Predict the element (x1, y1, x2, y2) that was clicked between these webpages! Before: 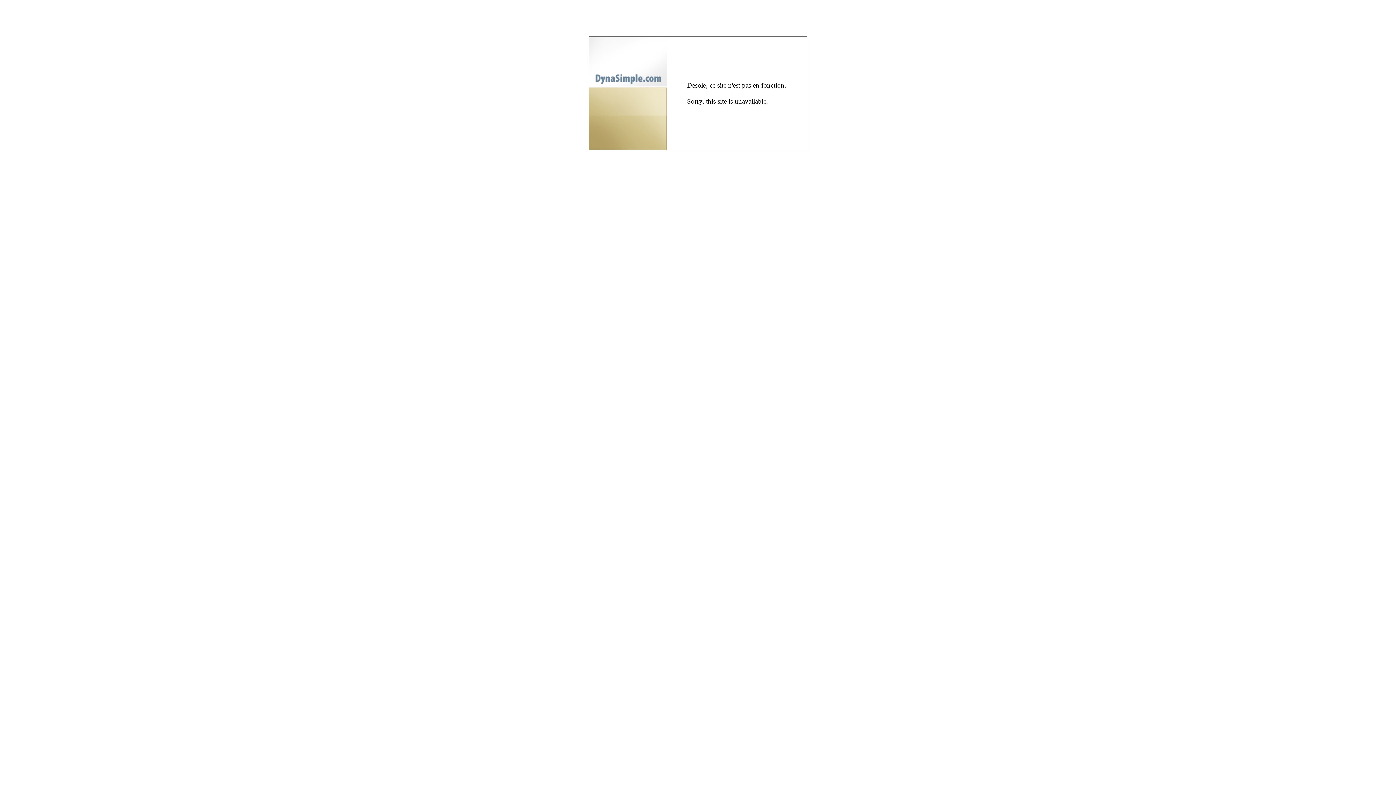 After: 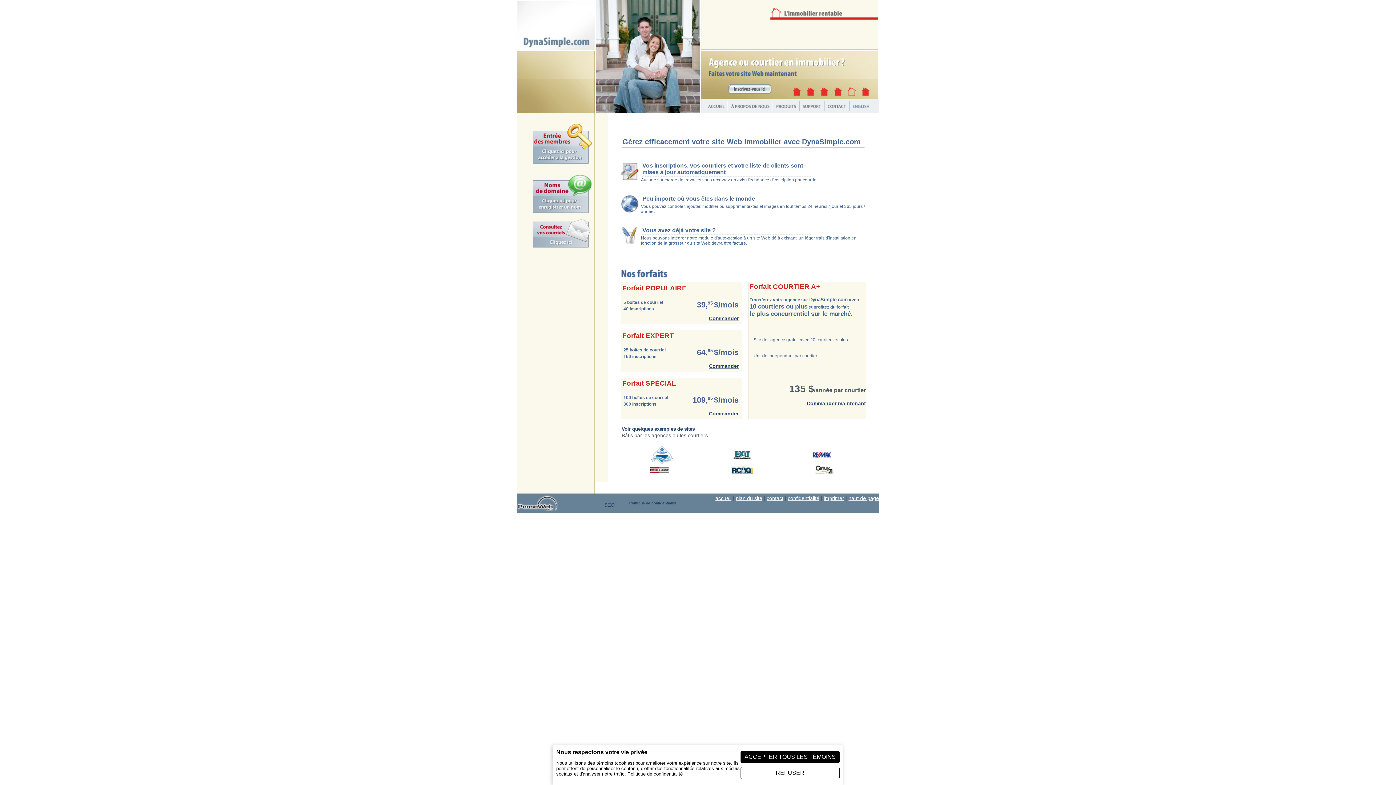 Action: bbox: (589, 145, 668, 151)